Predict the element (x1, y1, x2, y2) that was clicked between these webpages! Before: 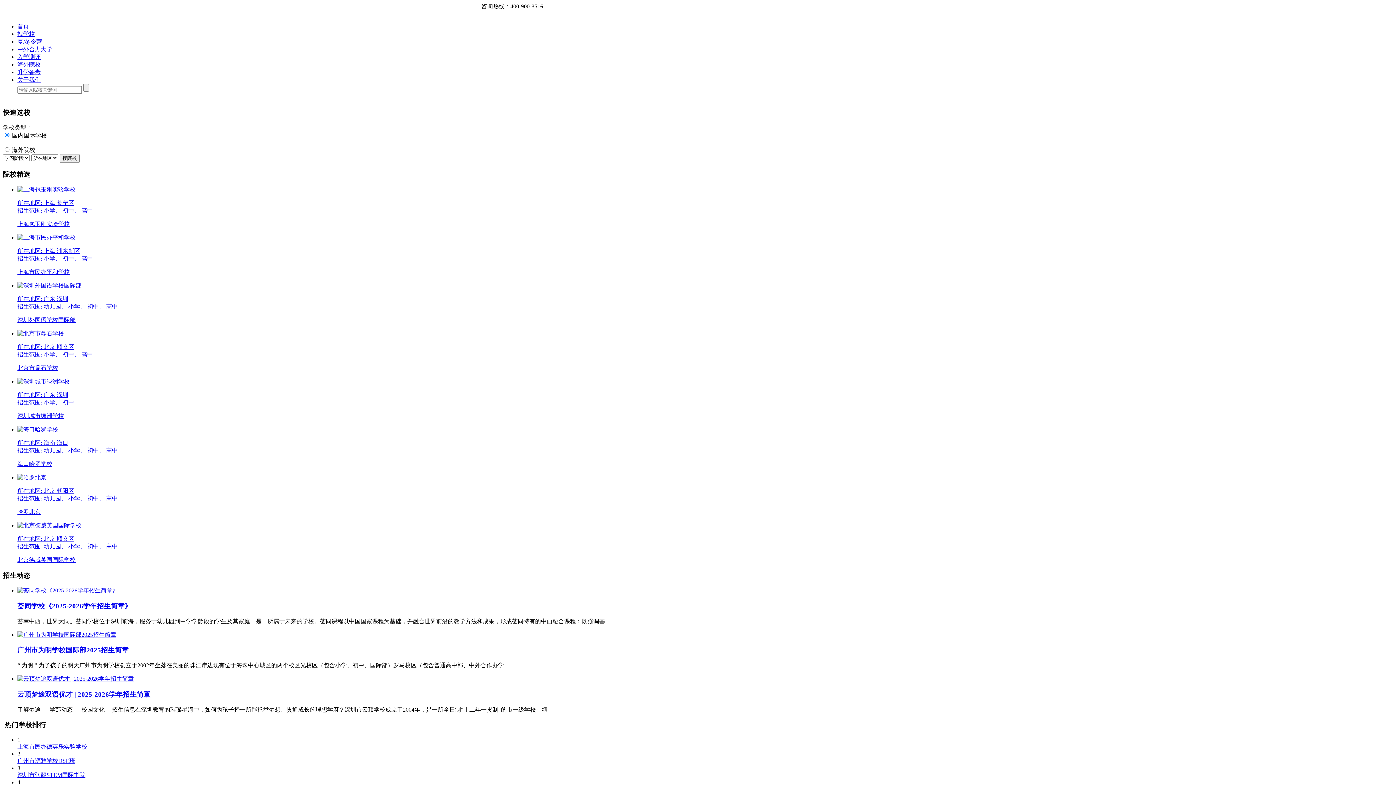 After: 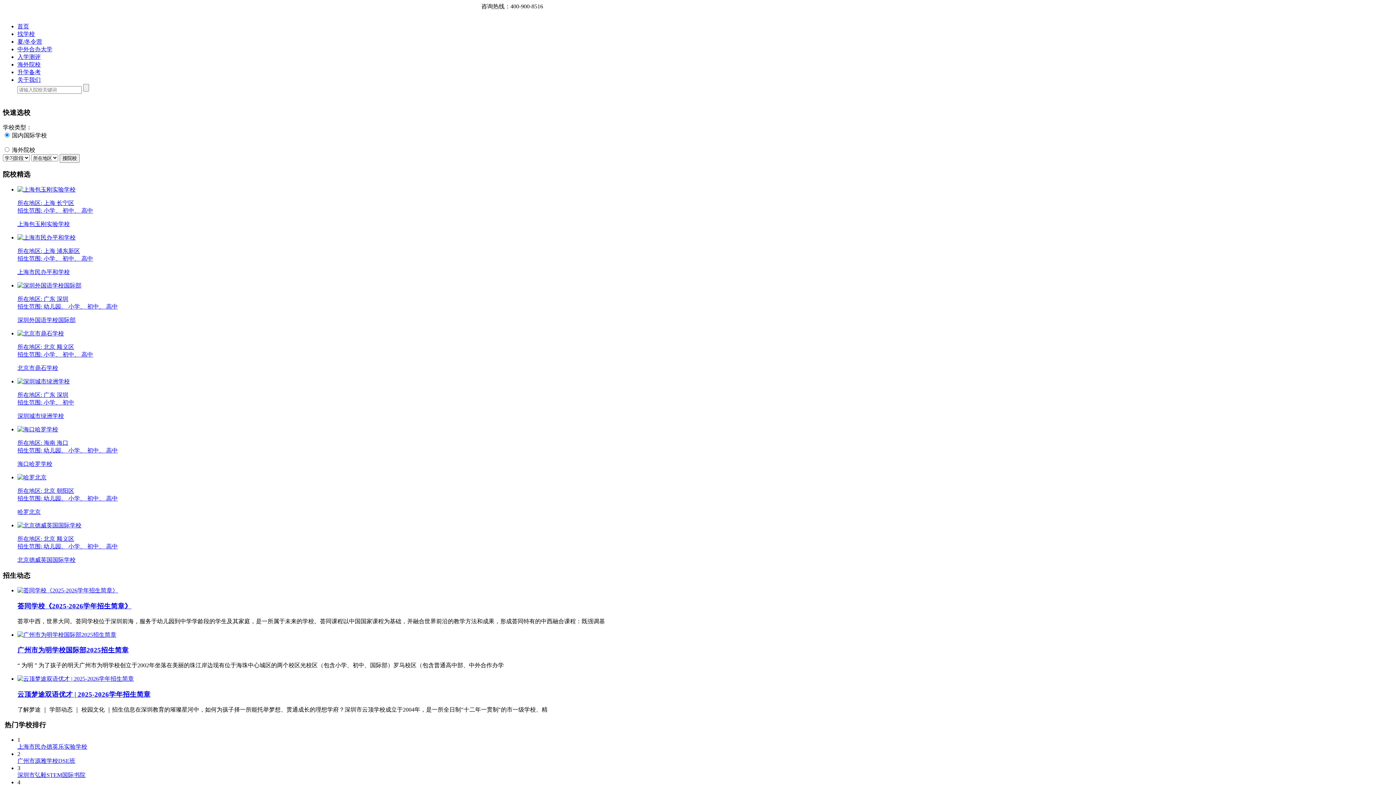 Action: label: 所在地区: 北京 朝阳区
招生范围: 幼儿园、 小学、 初中、 高中 bbox: (17, 474, 1393, 502)